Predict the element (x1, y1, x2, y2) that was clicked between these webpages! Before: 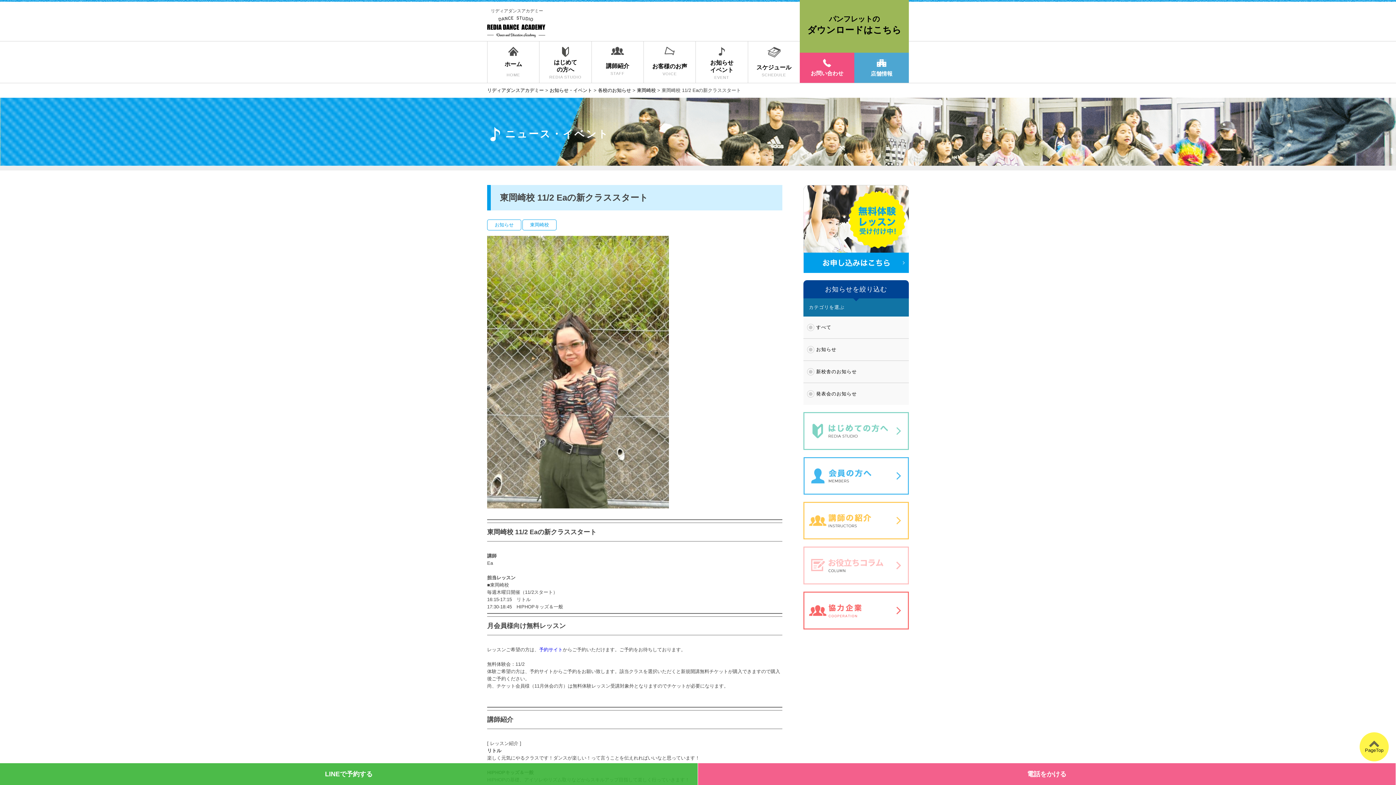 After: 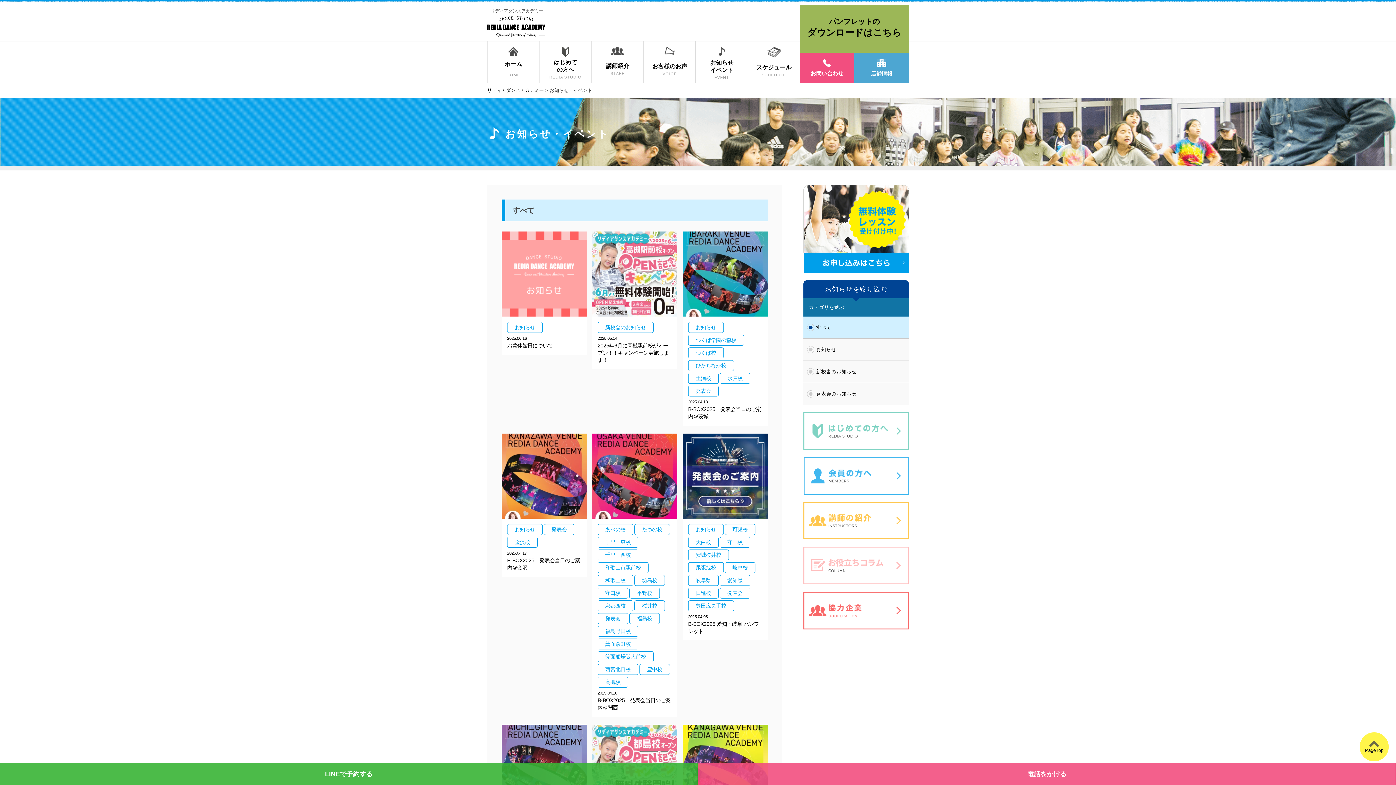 Action: label: お知らせ・イベント bbox: (549, 87, 592, 93)